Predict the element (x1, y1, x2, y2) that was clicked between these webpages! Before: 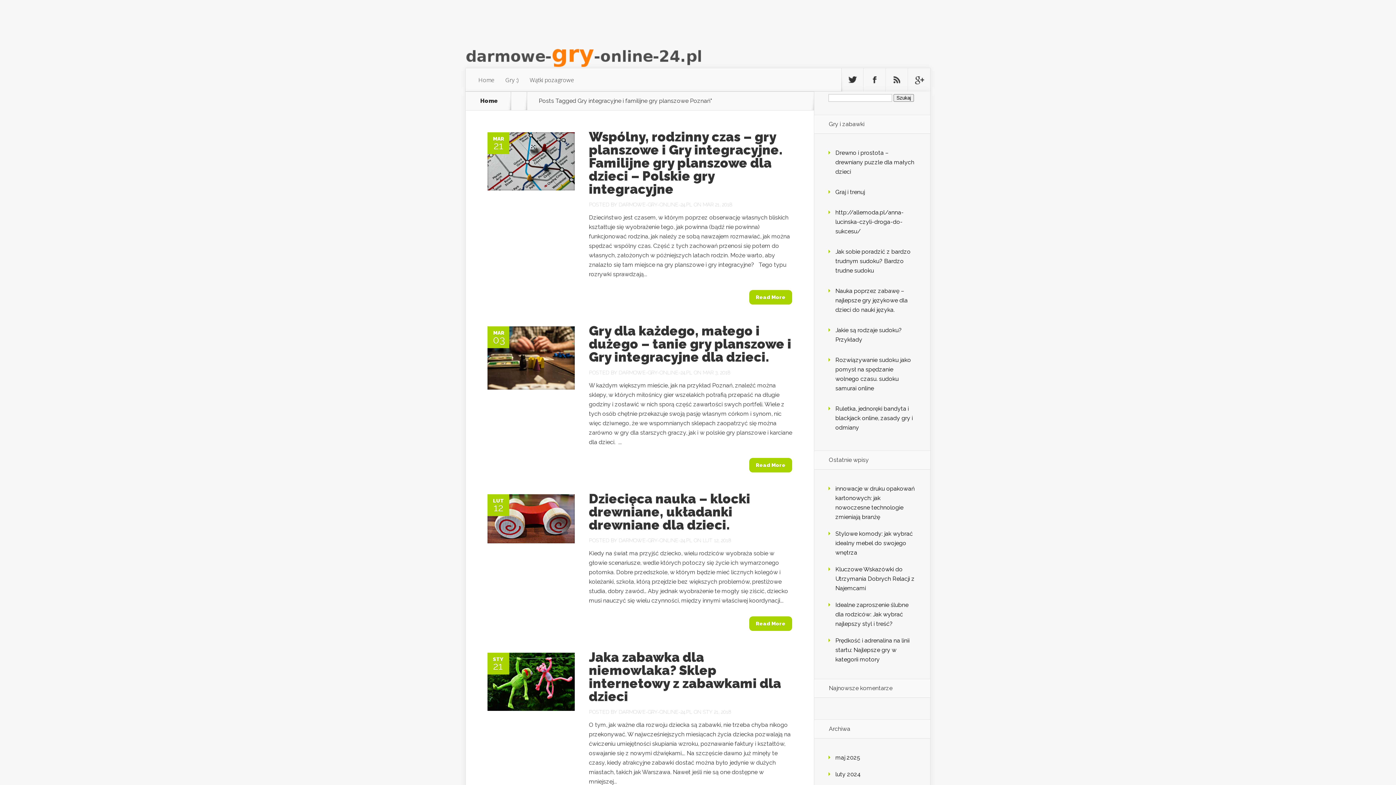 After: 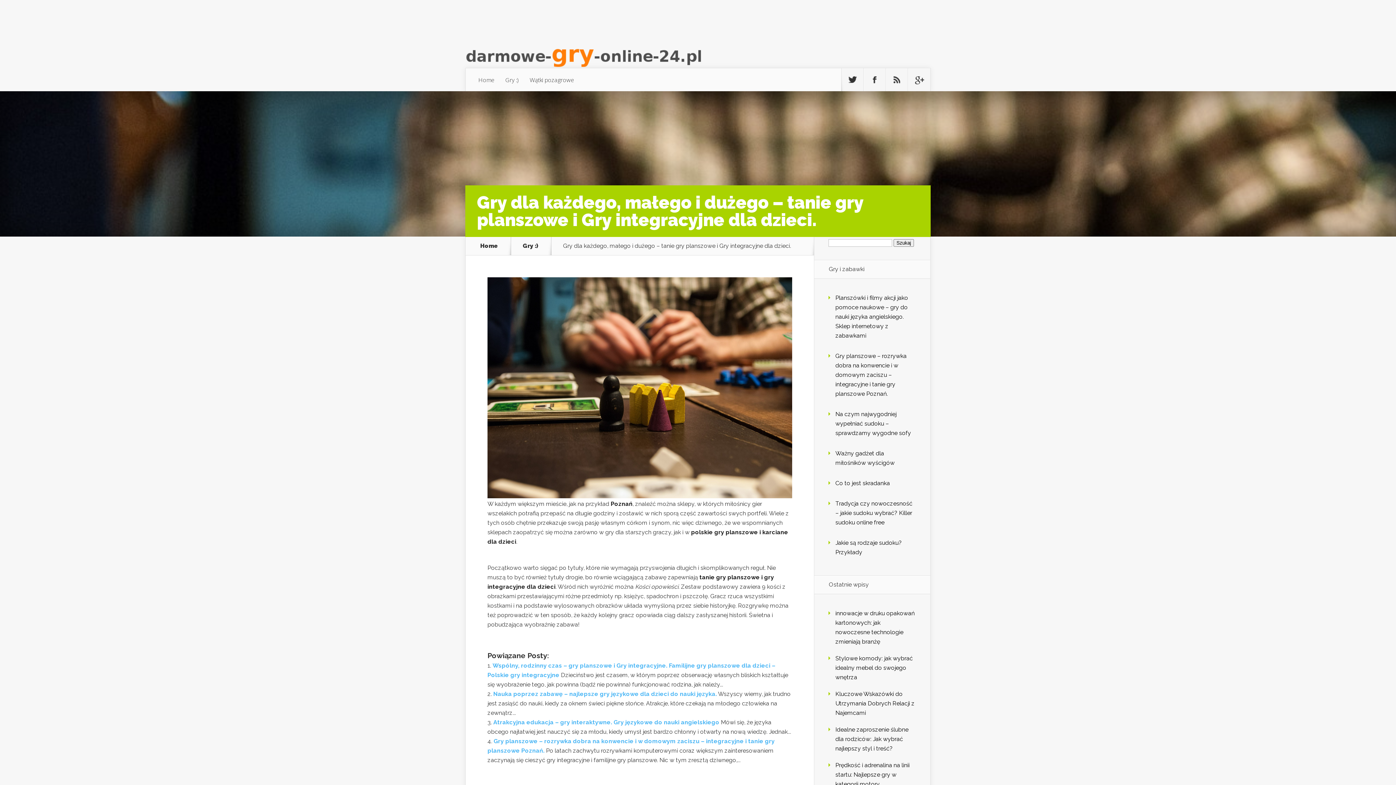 Action: bbox: (589, 323, 791, 364) label: Gry dla każdego, małego i dużego – tanie gry planszowe i Gry integracyjne dla dzieci.